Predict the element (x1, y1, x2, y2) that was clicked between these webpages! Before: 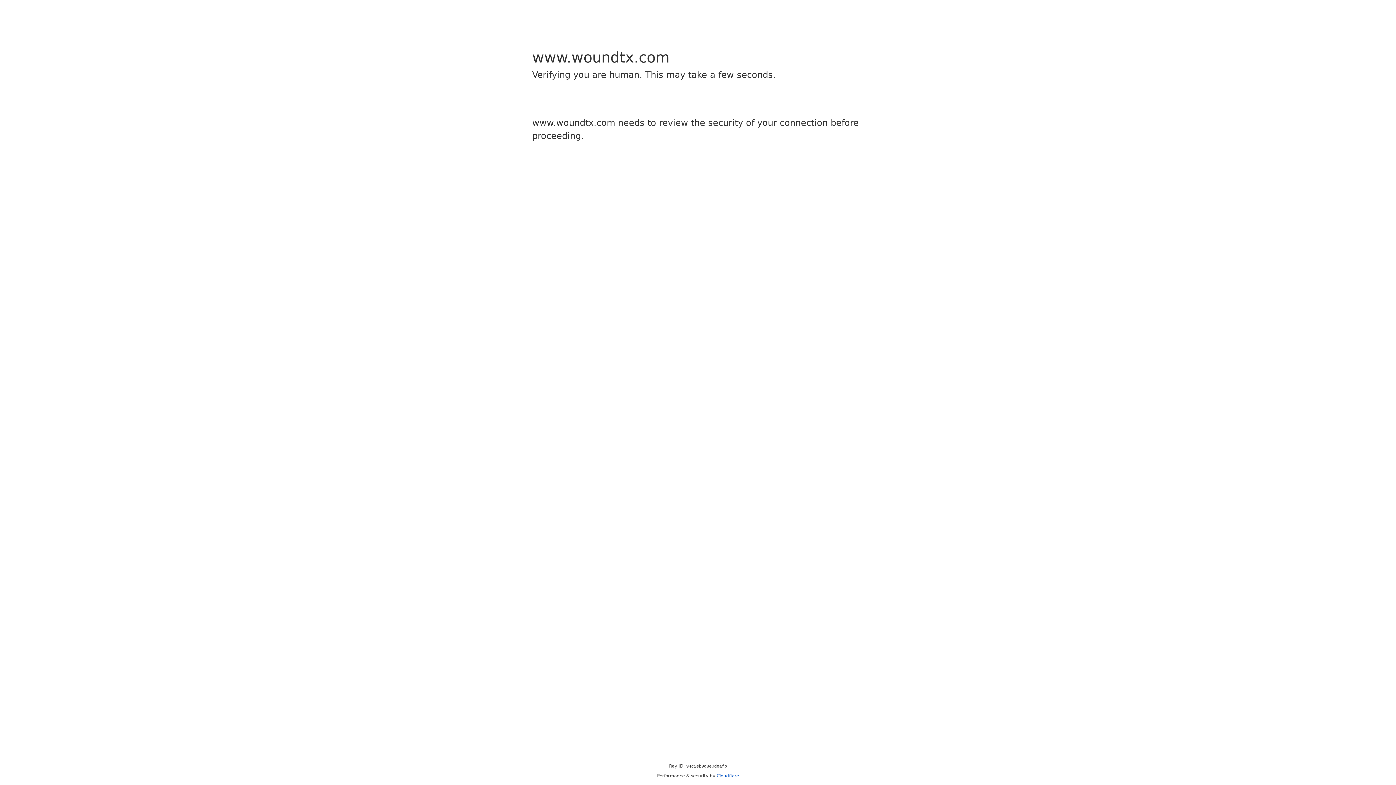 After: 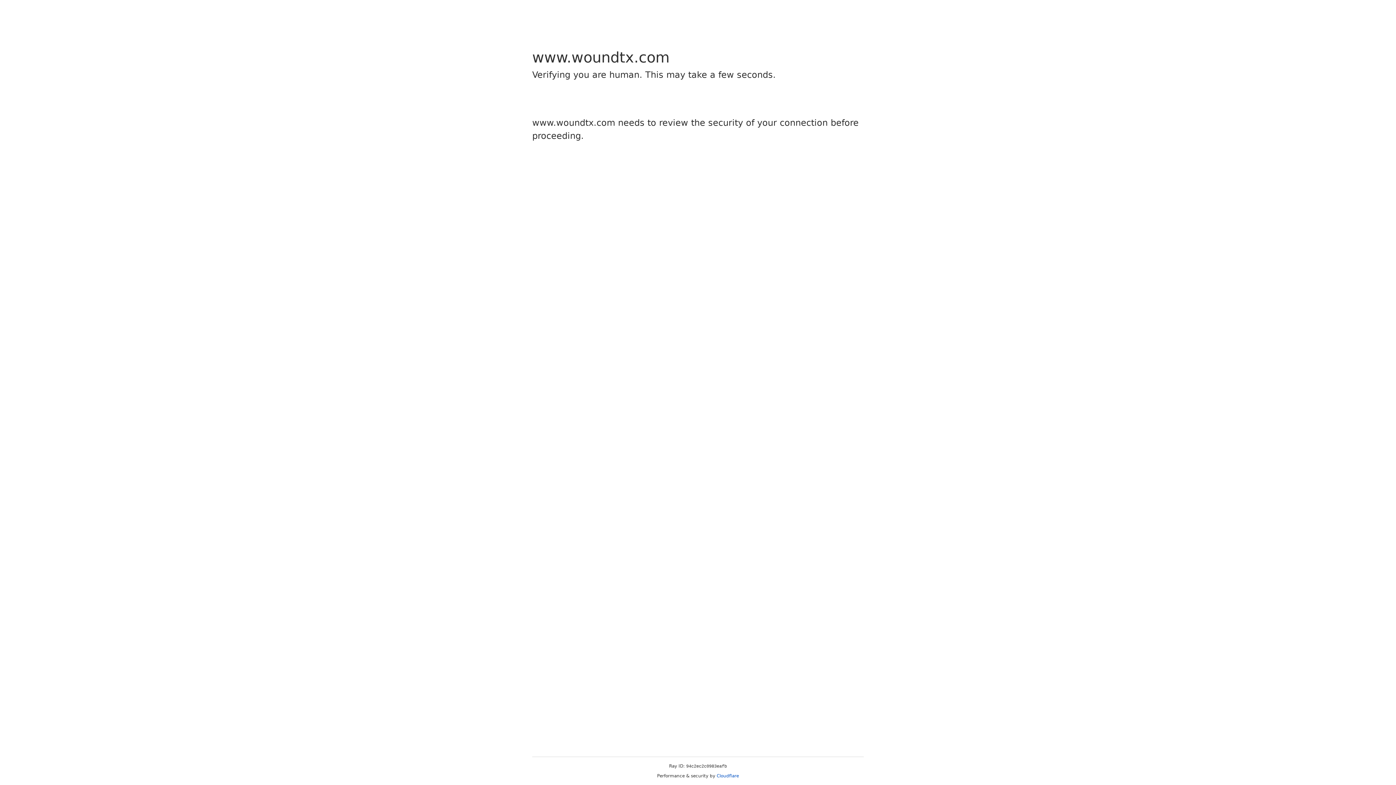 Action: bbox: (716, 773, 739, 778) label: Cloudflare